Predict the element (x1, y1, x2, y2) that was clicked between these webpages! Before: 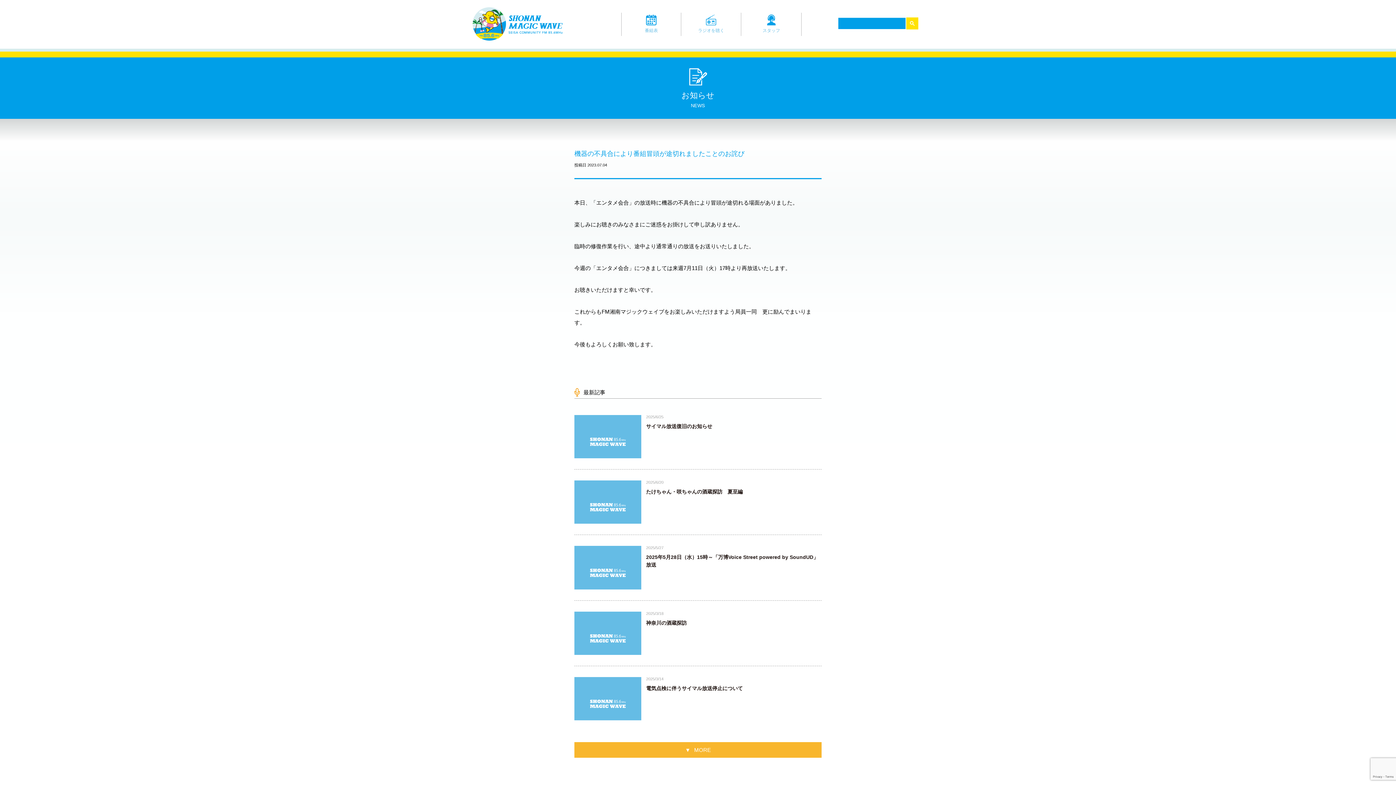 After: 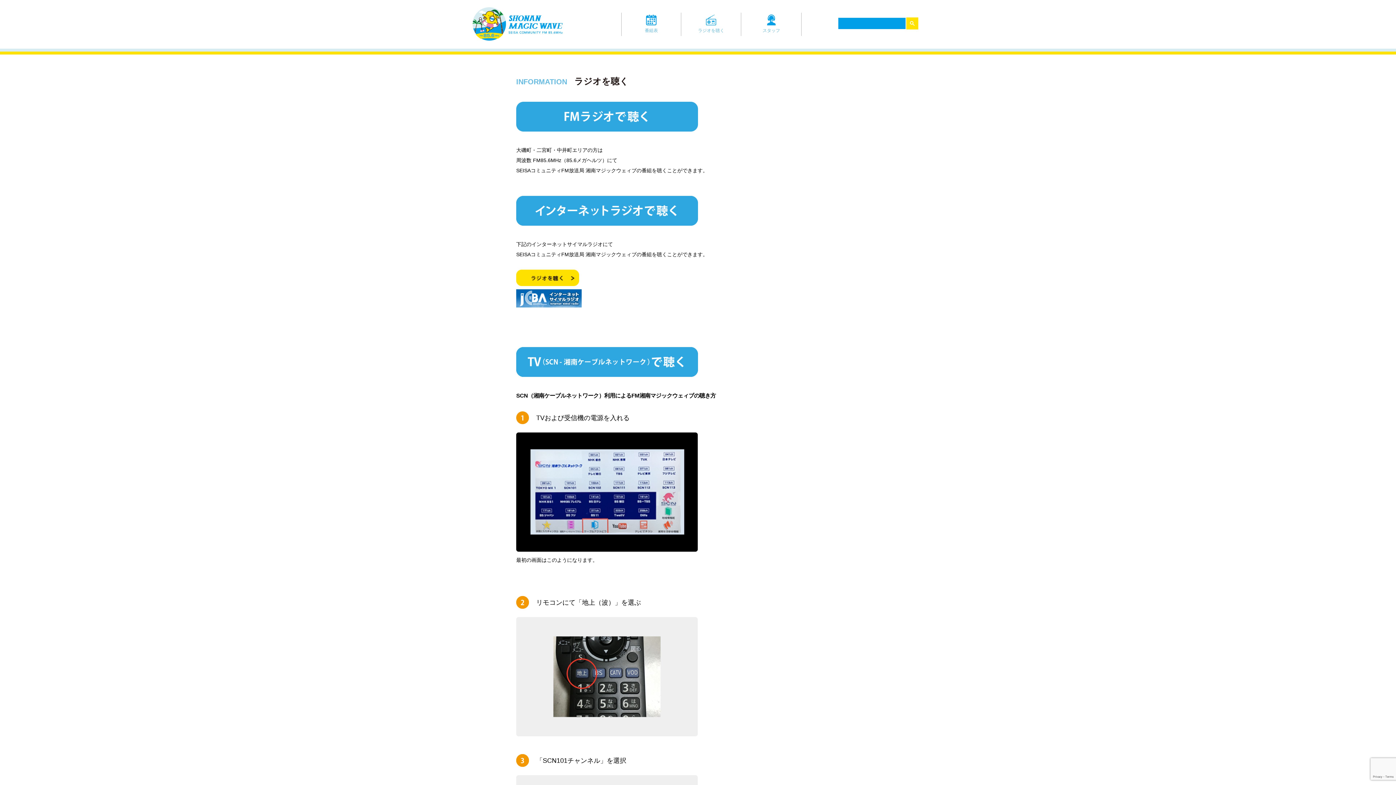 Action: bbox: (681, 12, 741, 36) label: ラジオを聴く